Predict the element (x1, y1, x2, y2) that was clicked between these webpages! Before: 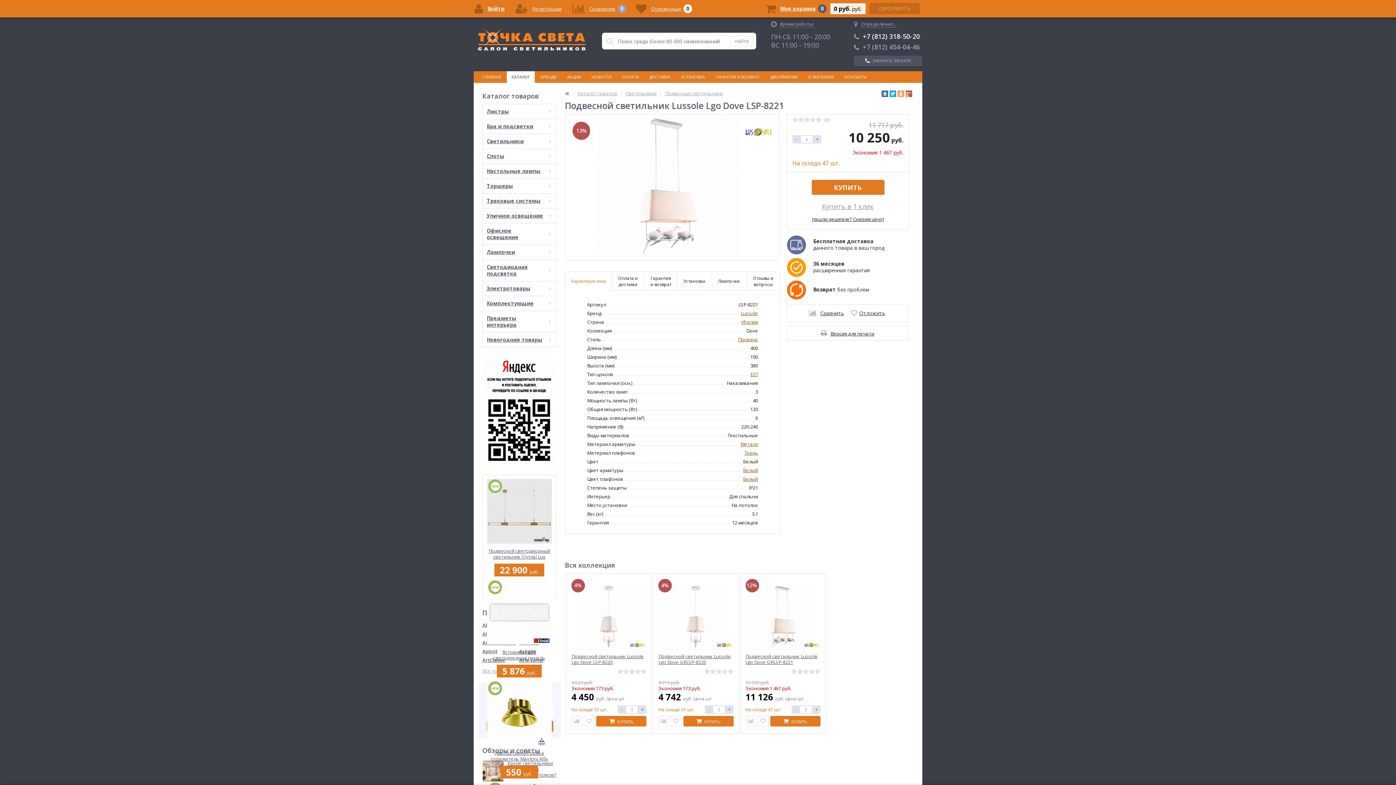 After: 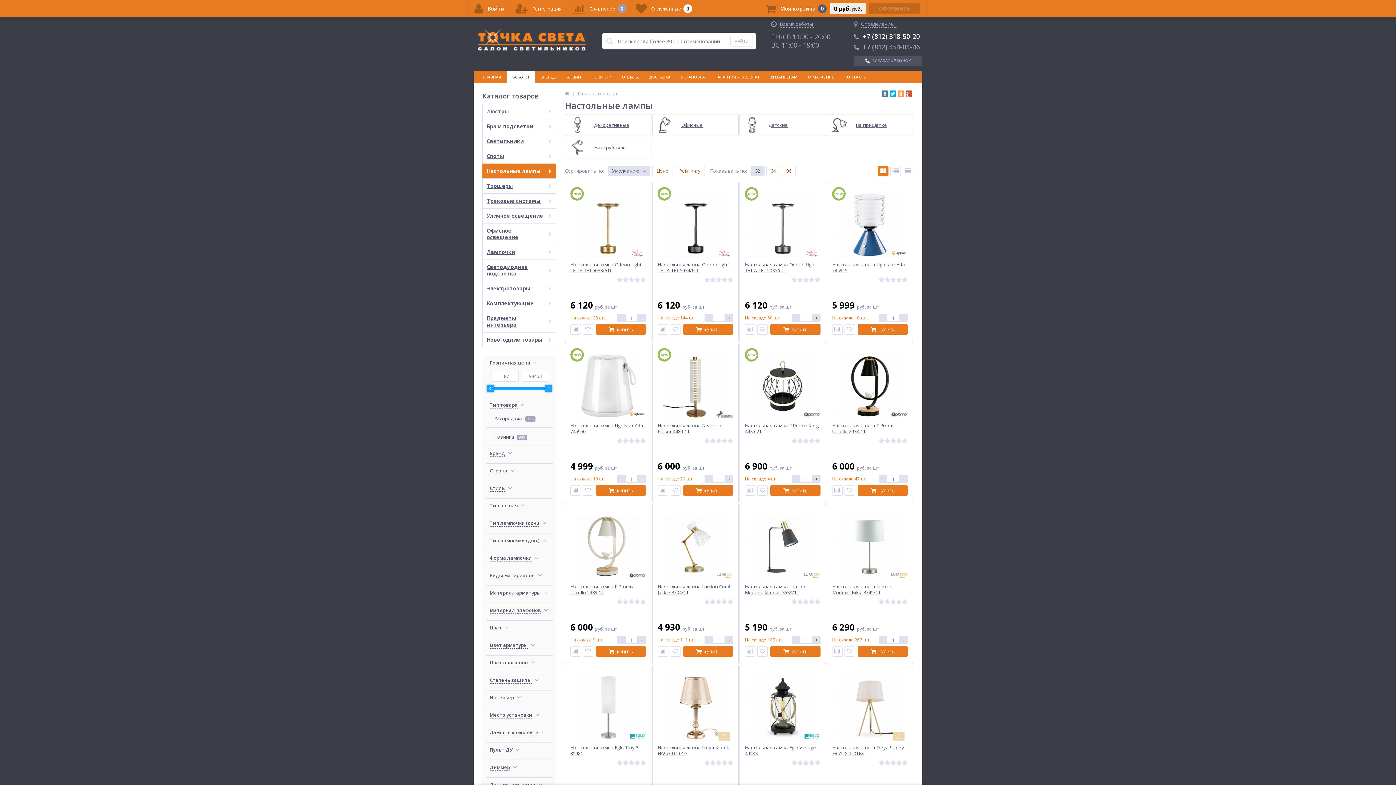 Action: label: Настольные лампы bbox: (482, 163, 556, 178)